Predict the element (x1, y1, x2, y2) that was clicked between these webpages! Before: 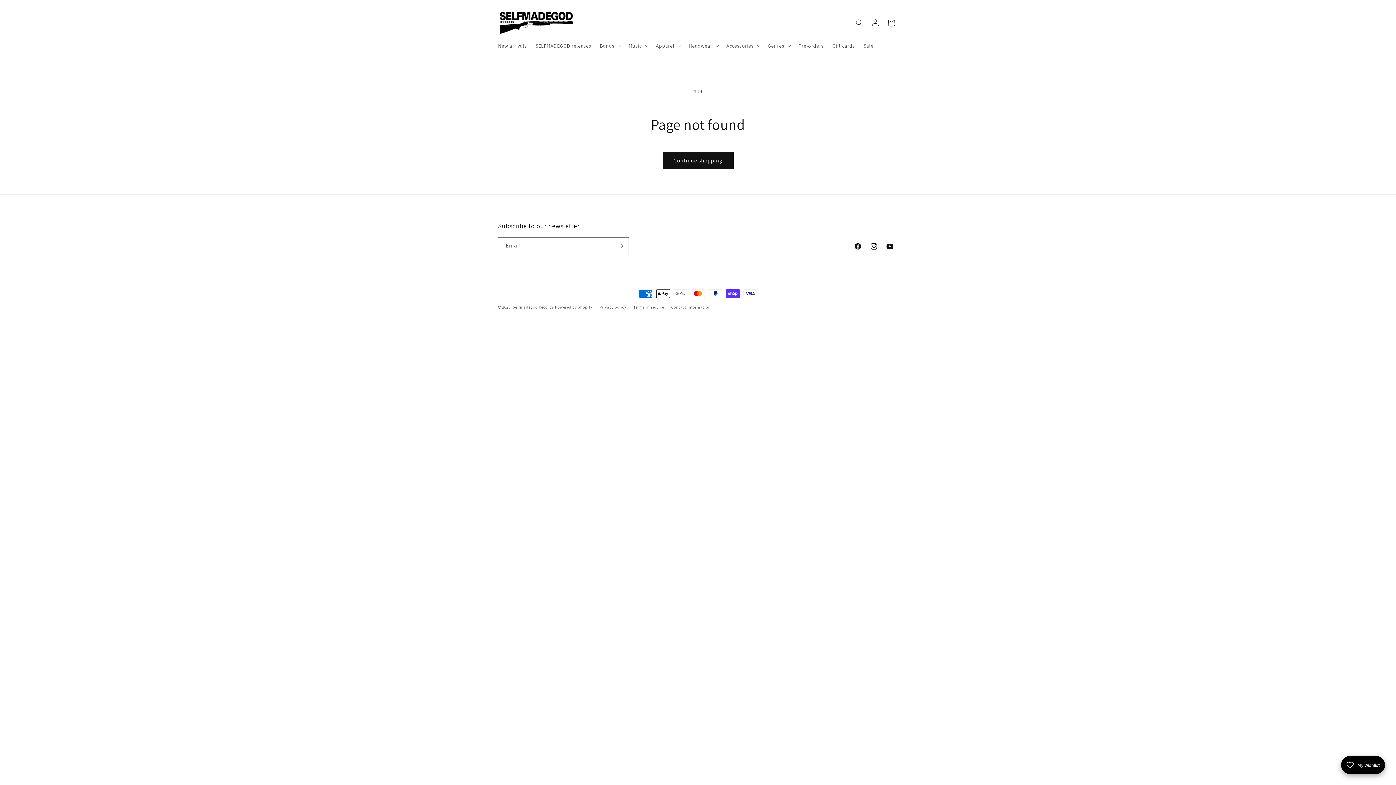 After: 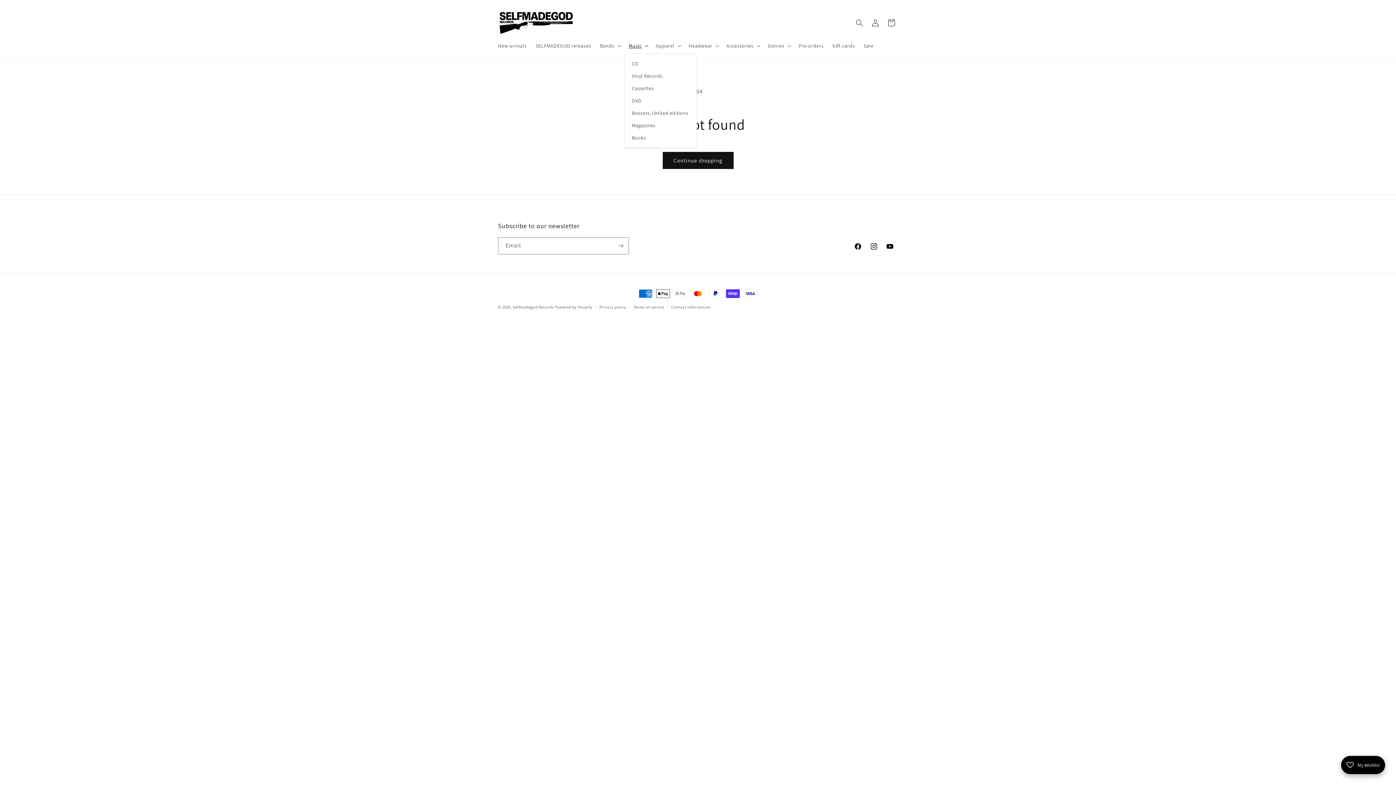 Action: bbox: (624, 38, 651, 53) label: Music